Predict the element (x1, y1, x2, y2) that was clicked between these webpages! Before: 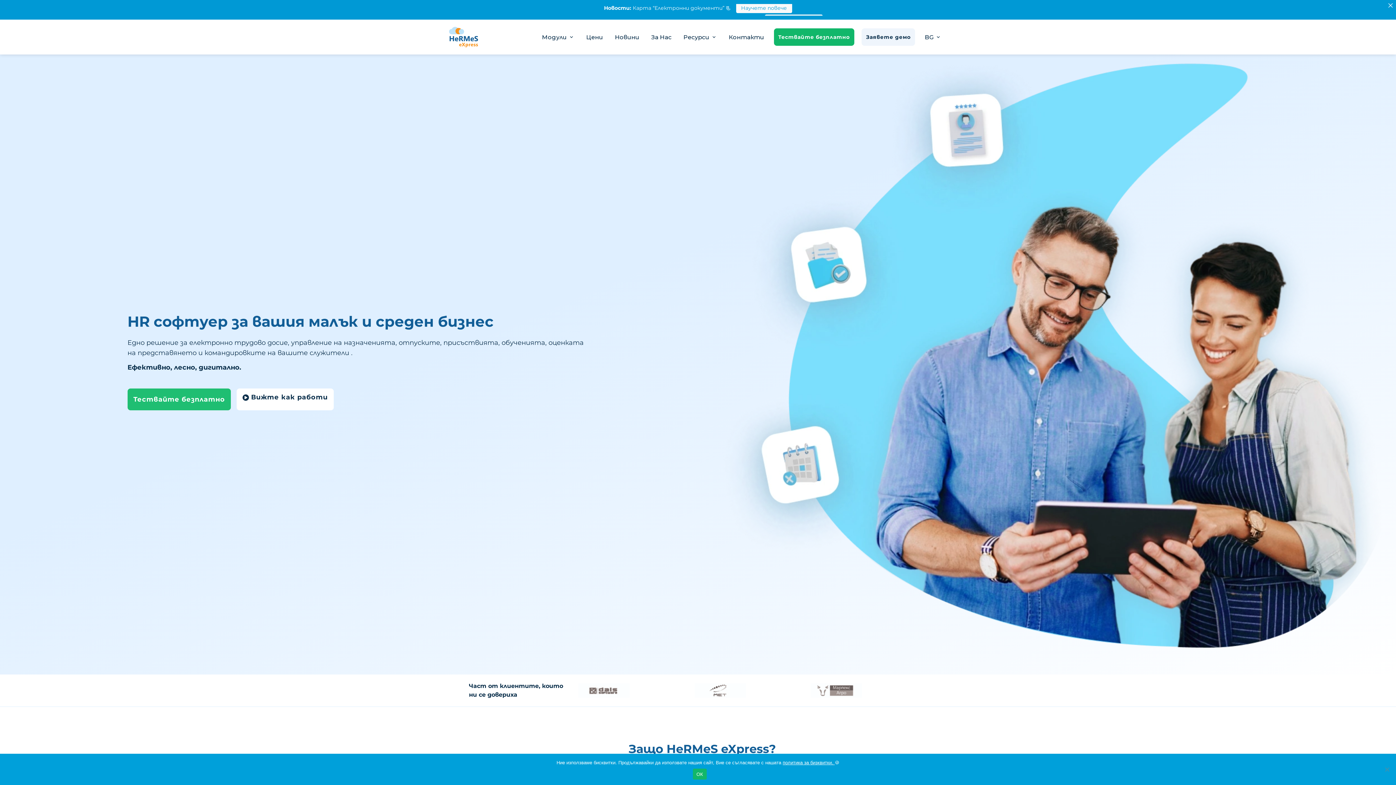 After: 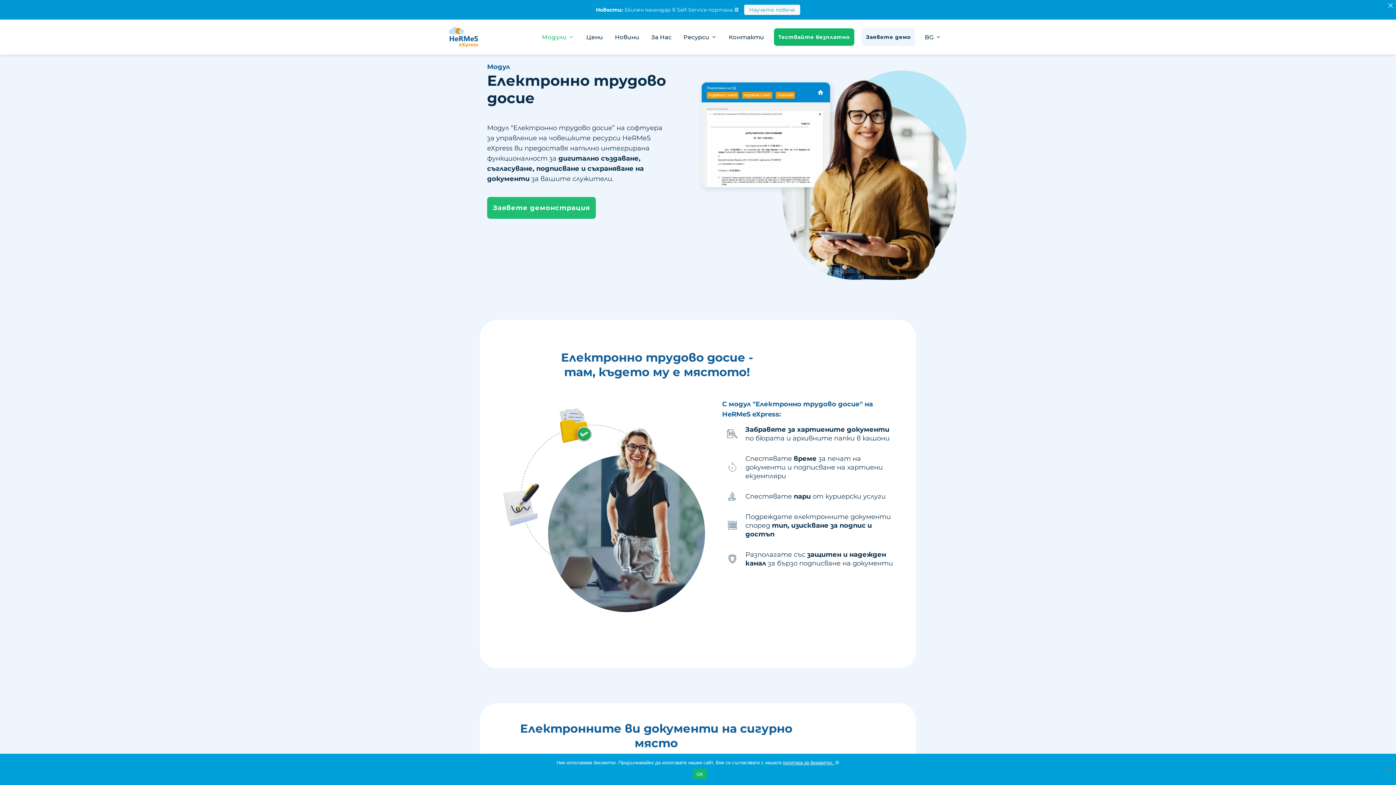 Action: bbox: (187, 338, 287, 346) label:  електронно трудово досие